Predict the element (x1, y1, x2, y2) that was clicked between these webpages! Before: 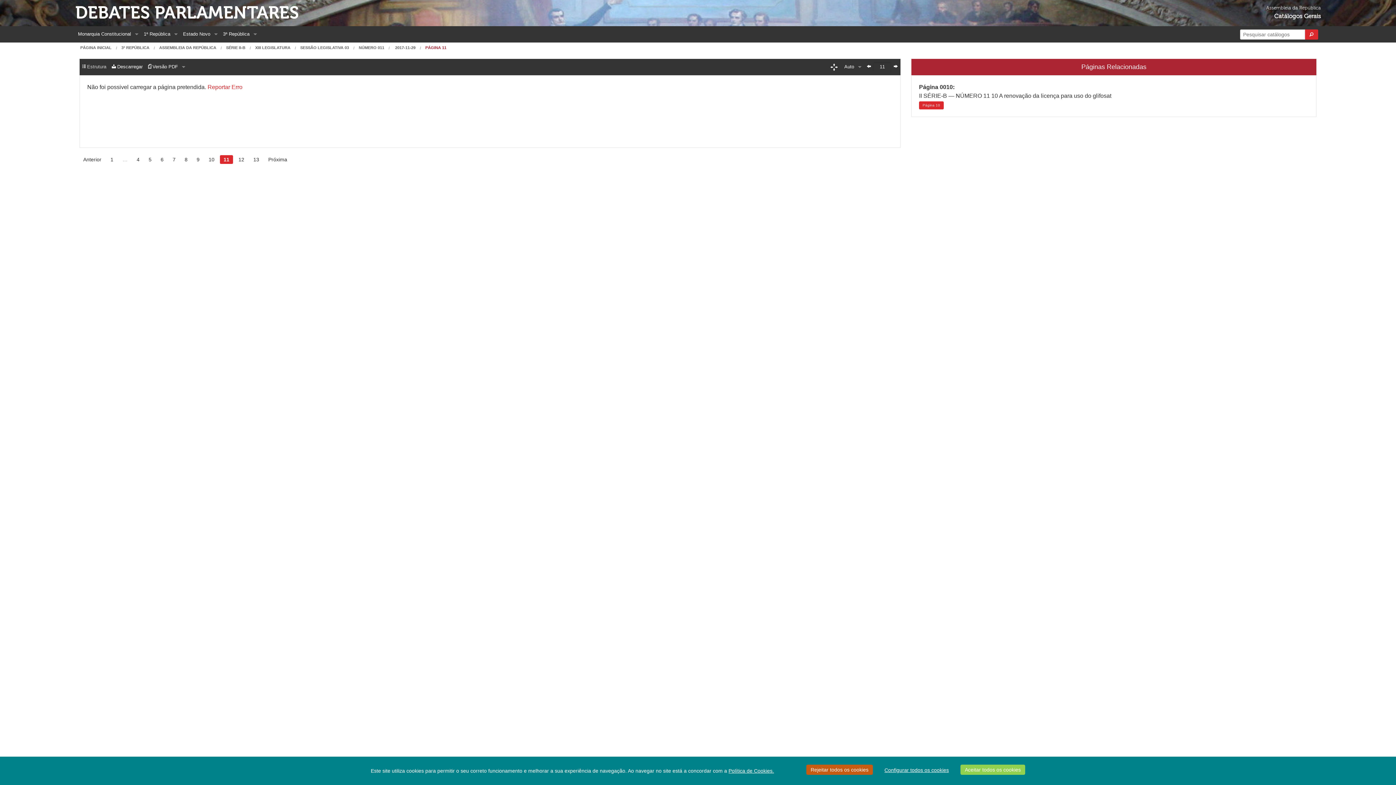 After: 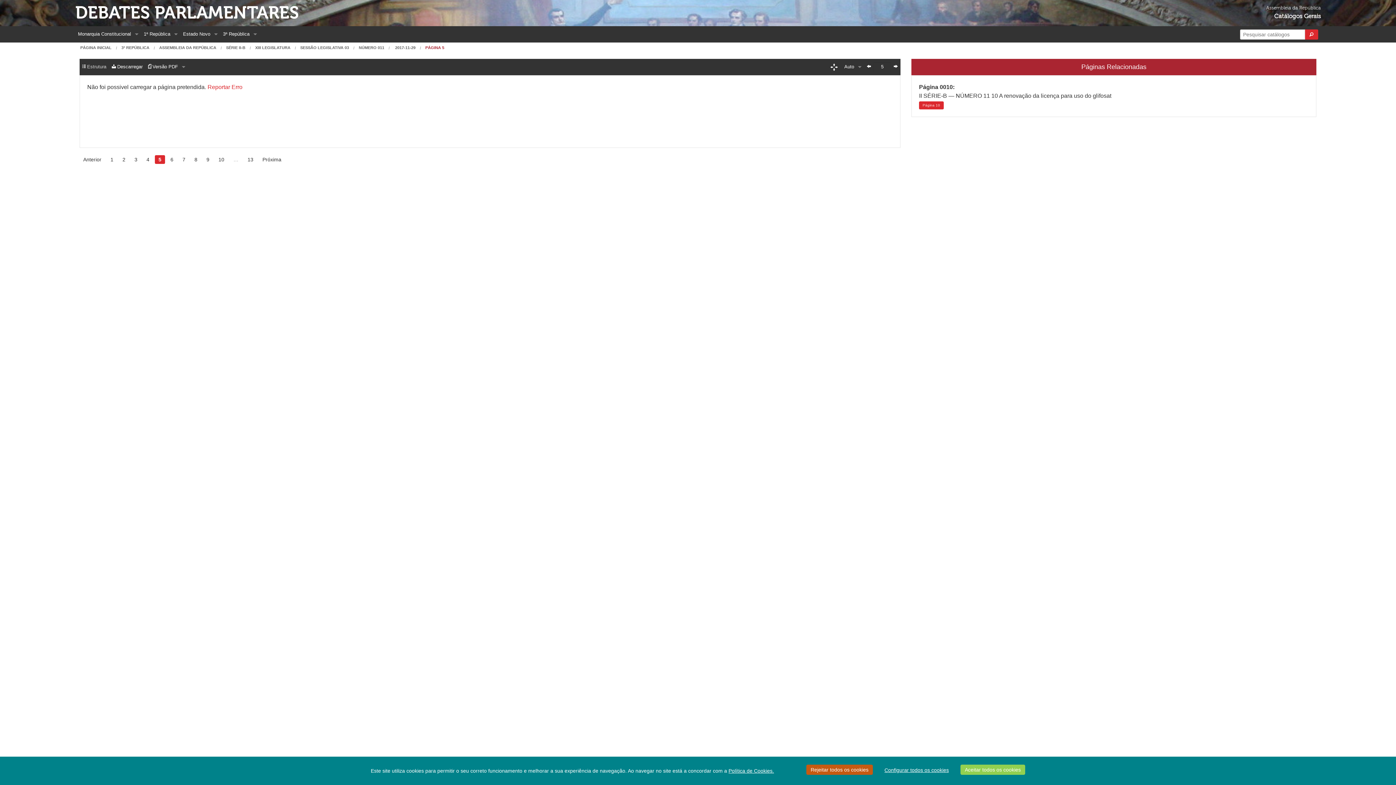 Action: bbox: (145, 155, 155, 164) label: 5